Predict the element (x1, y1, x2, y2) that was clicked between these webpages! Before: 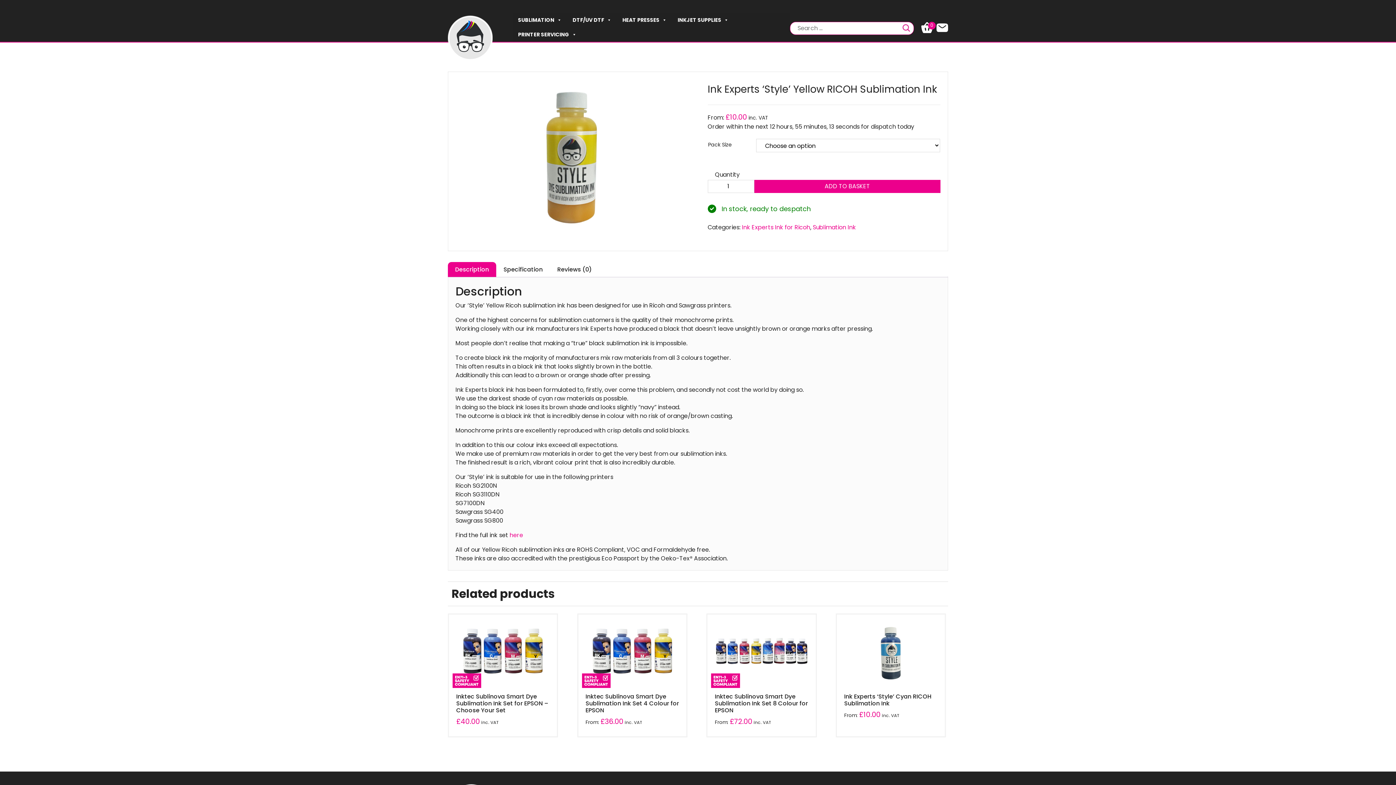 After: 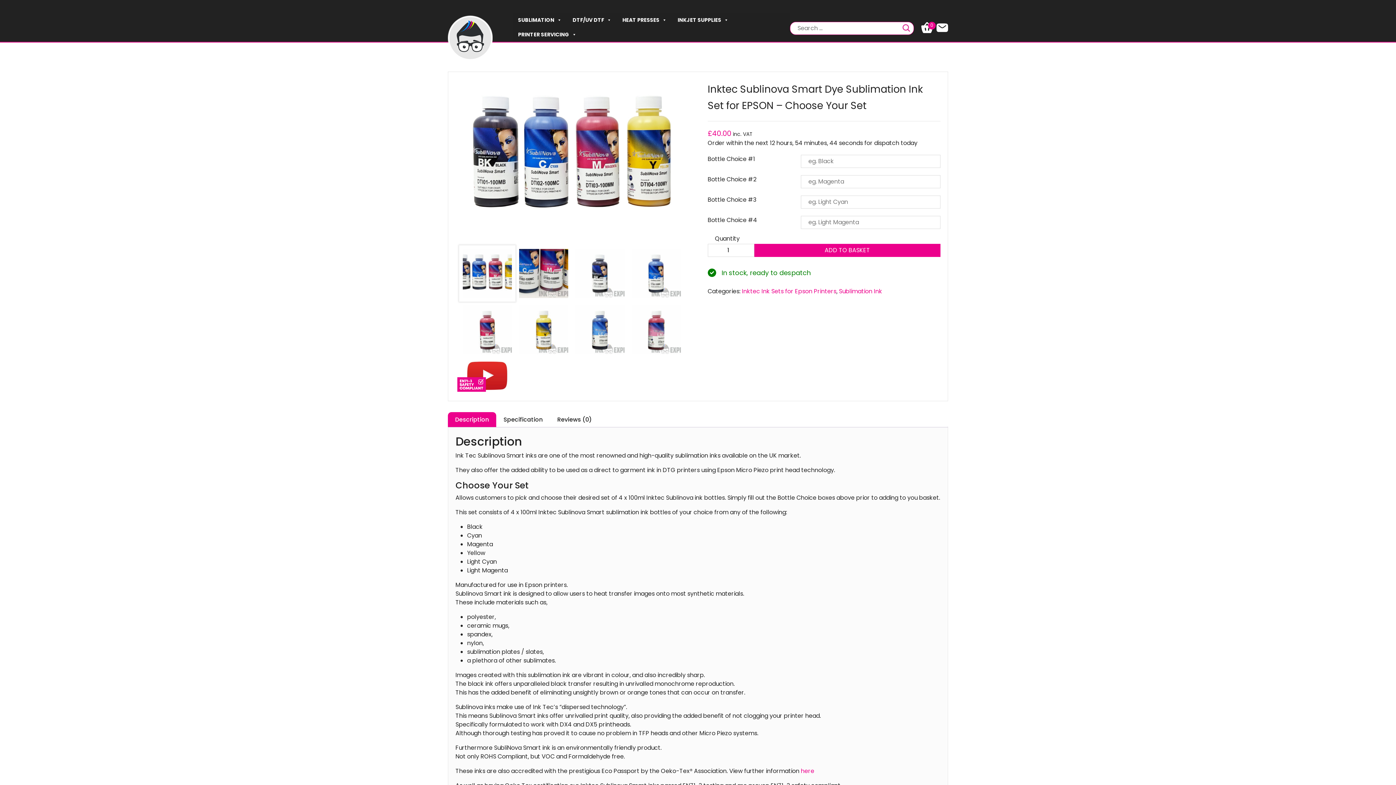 Action: bbox: (456, 613, 549, 675)